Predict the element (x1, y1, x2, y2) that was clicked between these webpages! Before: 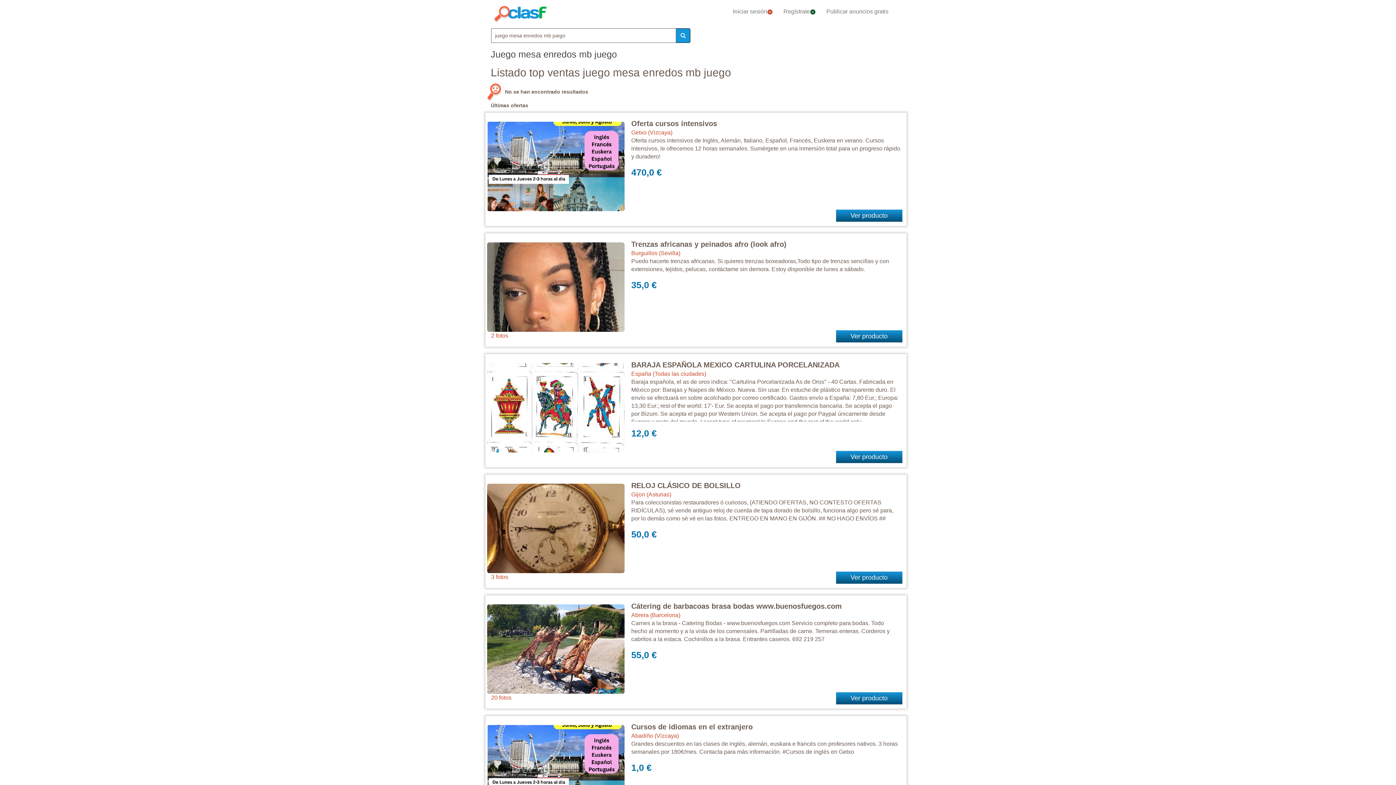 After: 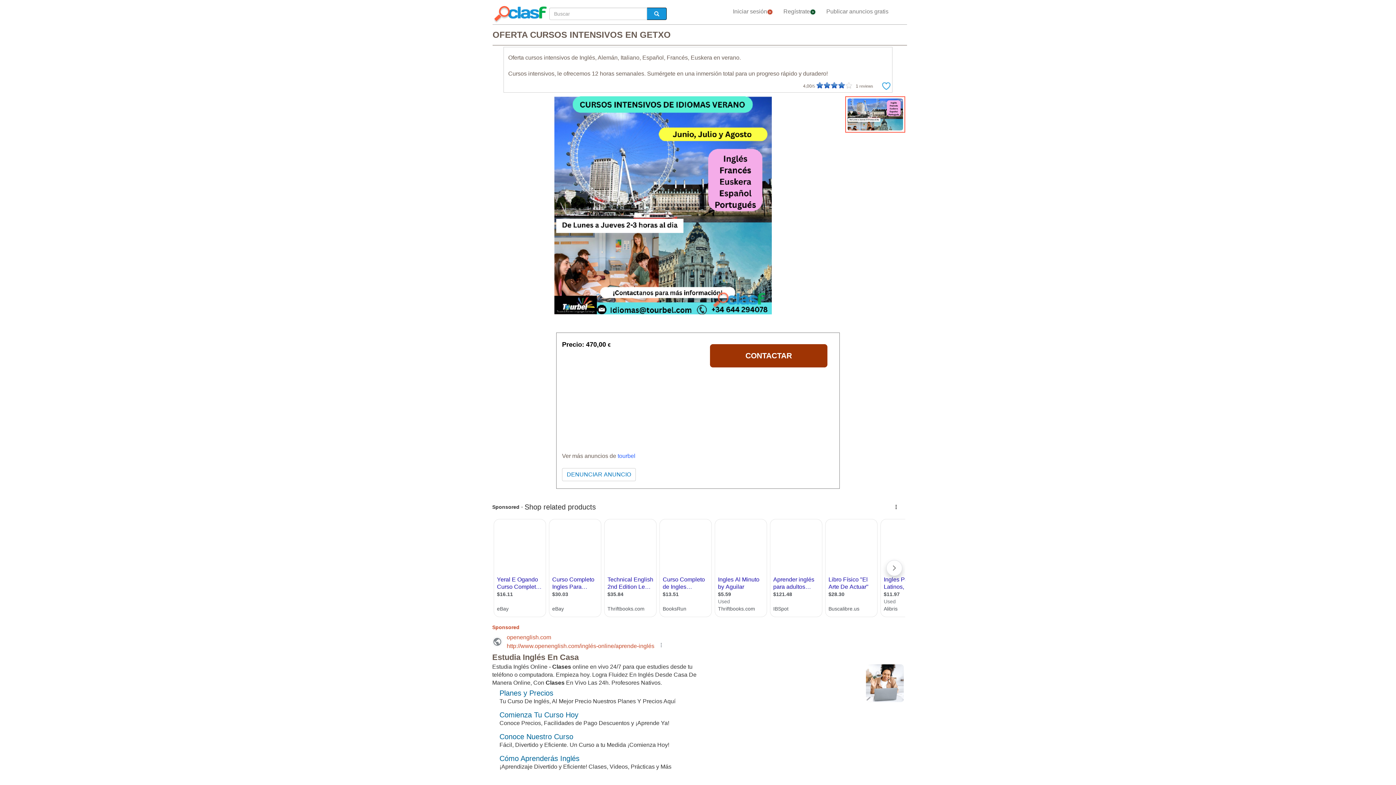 Action: label: Oferta cursos intensivos bbox: (631, 119, 717, 127)